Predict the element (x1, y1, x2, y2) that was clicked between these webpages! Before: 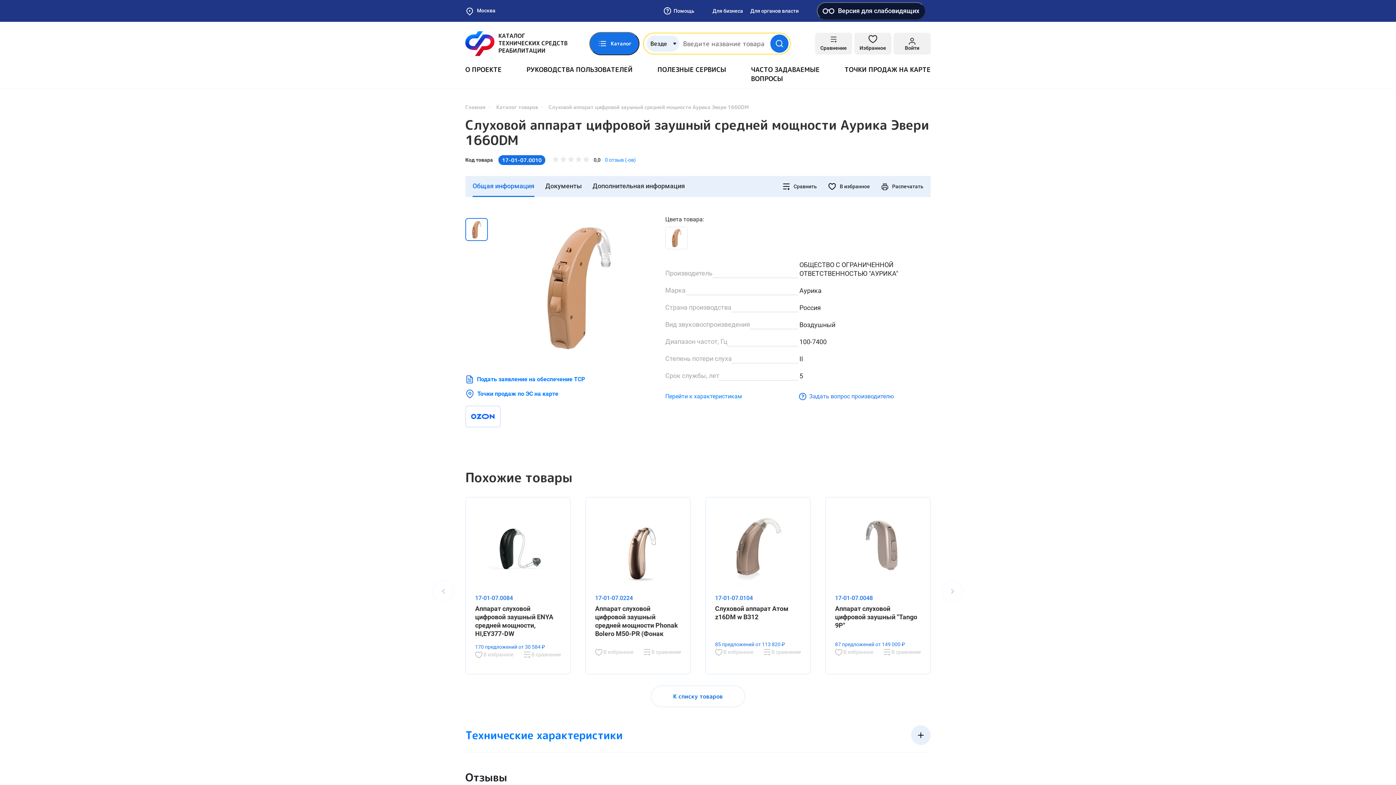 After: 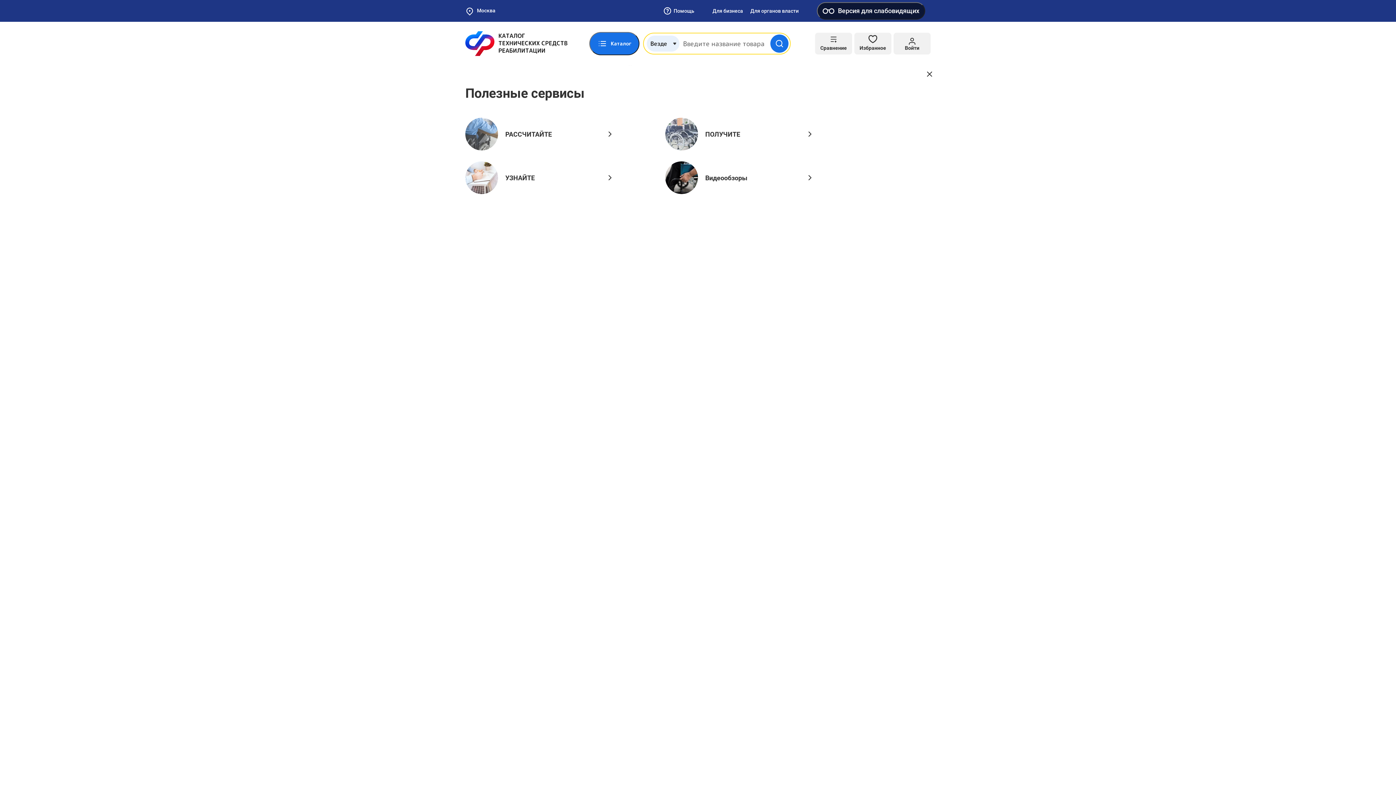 Action: label: ПОЛЕЗНЫЕ СЕРВИСЫ bbox: (657, 65, 726, 74)